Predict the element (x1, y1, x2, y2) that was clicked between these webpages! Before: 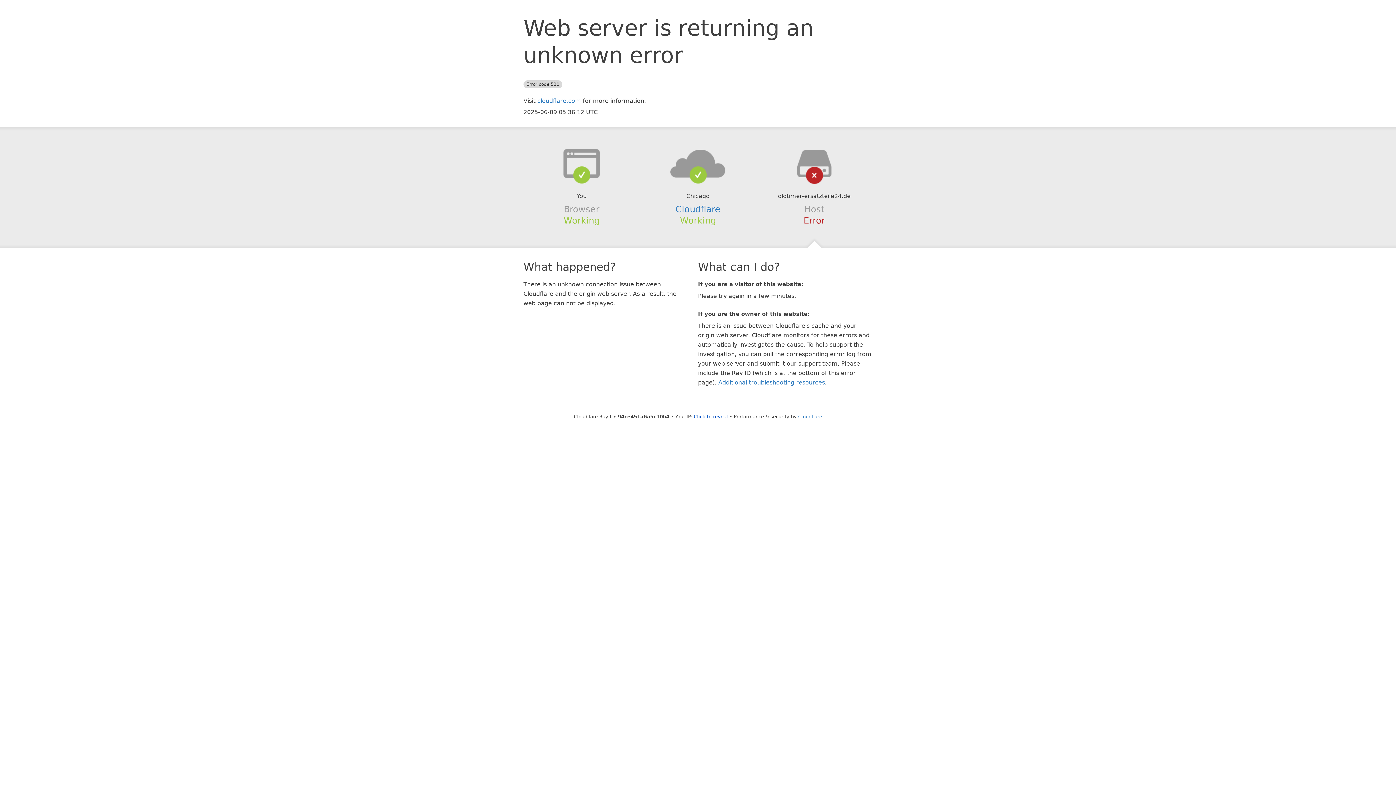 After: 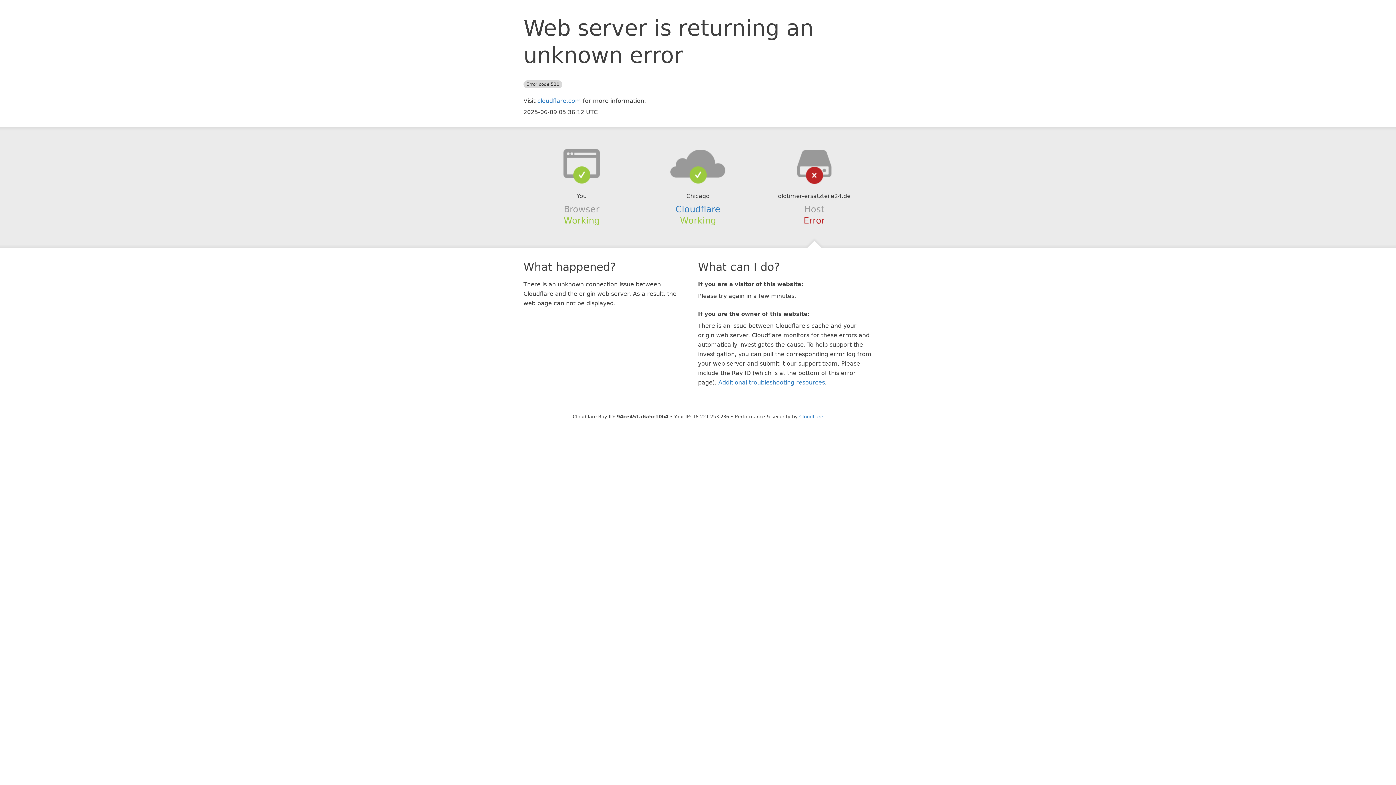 Action: bbox: (694, 414, 728, 419) label: Click to reveal